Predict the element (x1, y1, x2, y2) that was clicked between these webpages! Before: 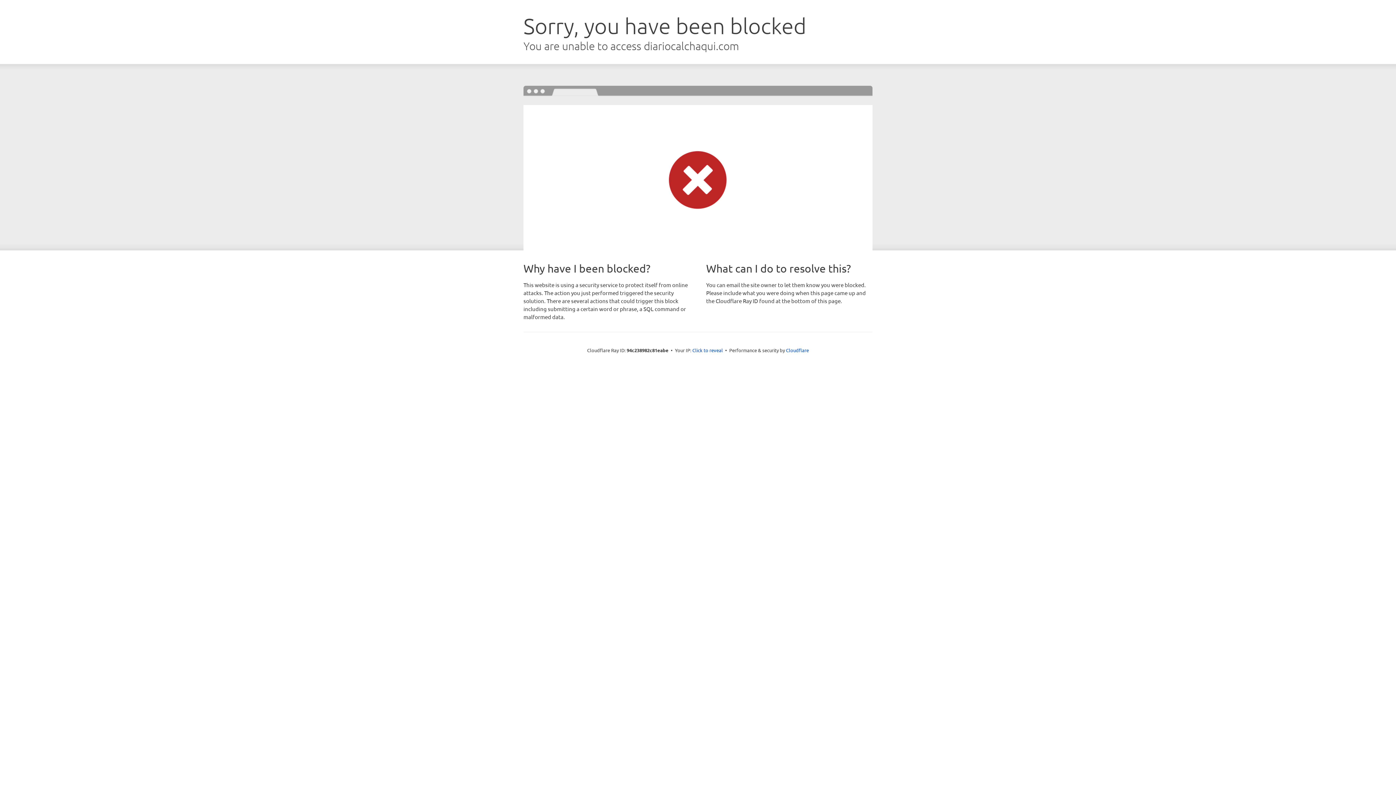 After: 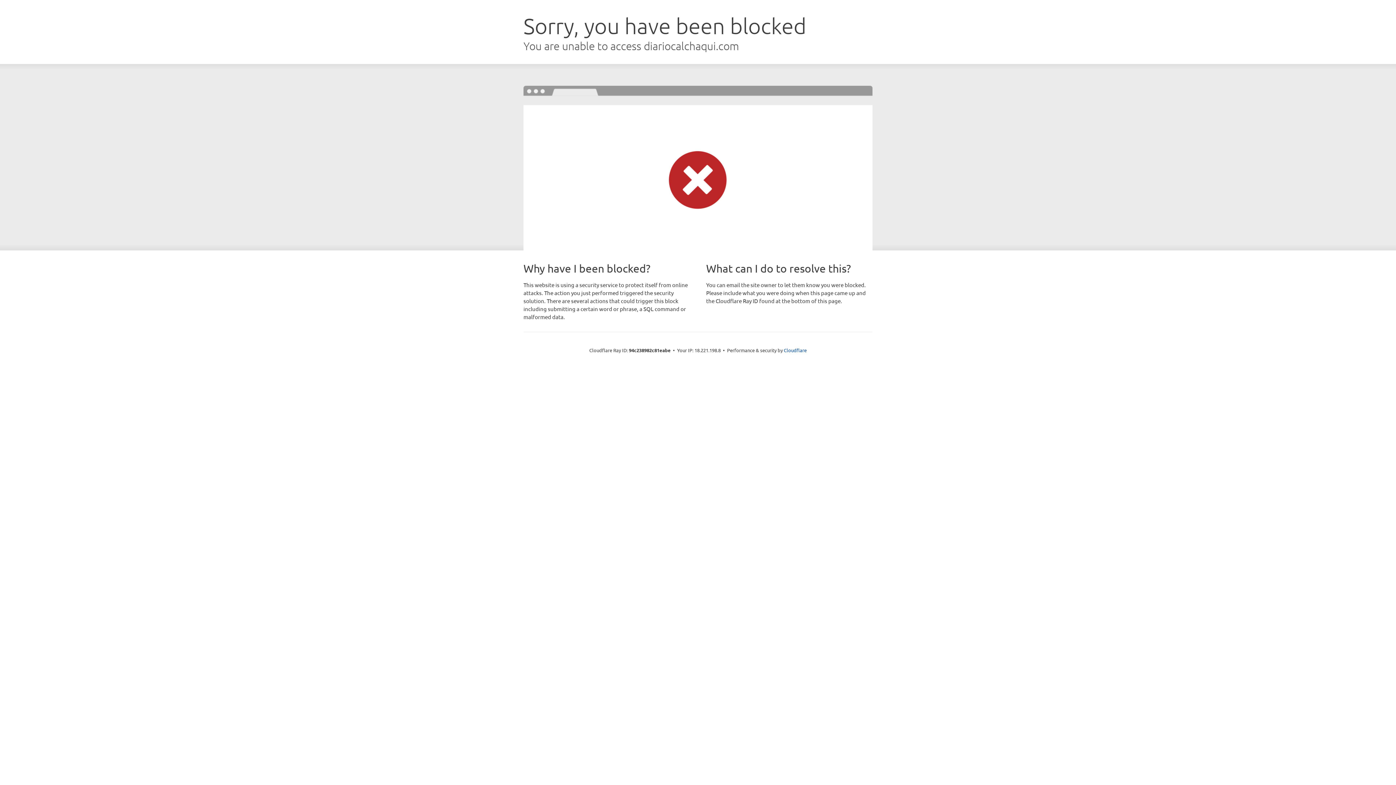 Action: label: Click to reveal bbox: (692, 346, 723, 353)